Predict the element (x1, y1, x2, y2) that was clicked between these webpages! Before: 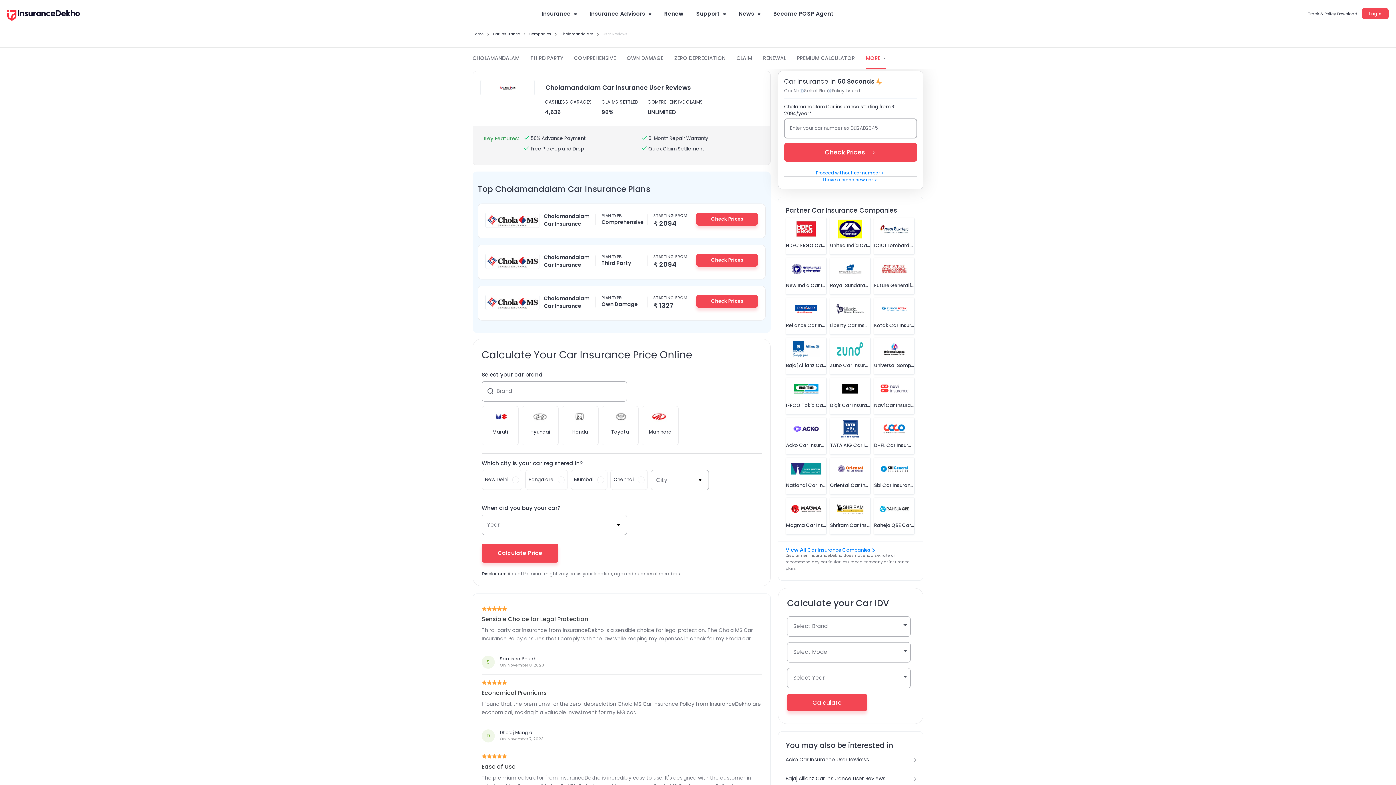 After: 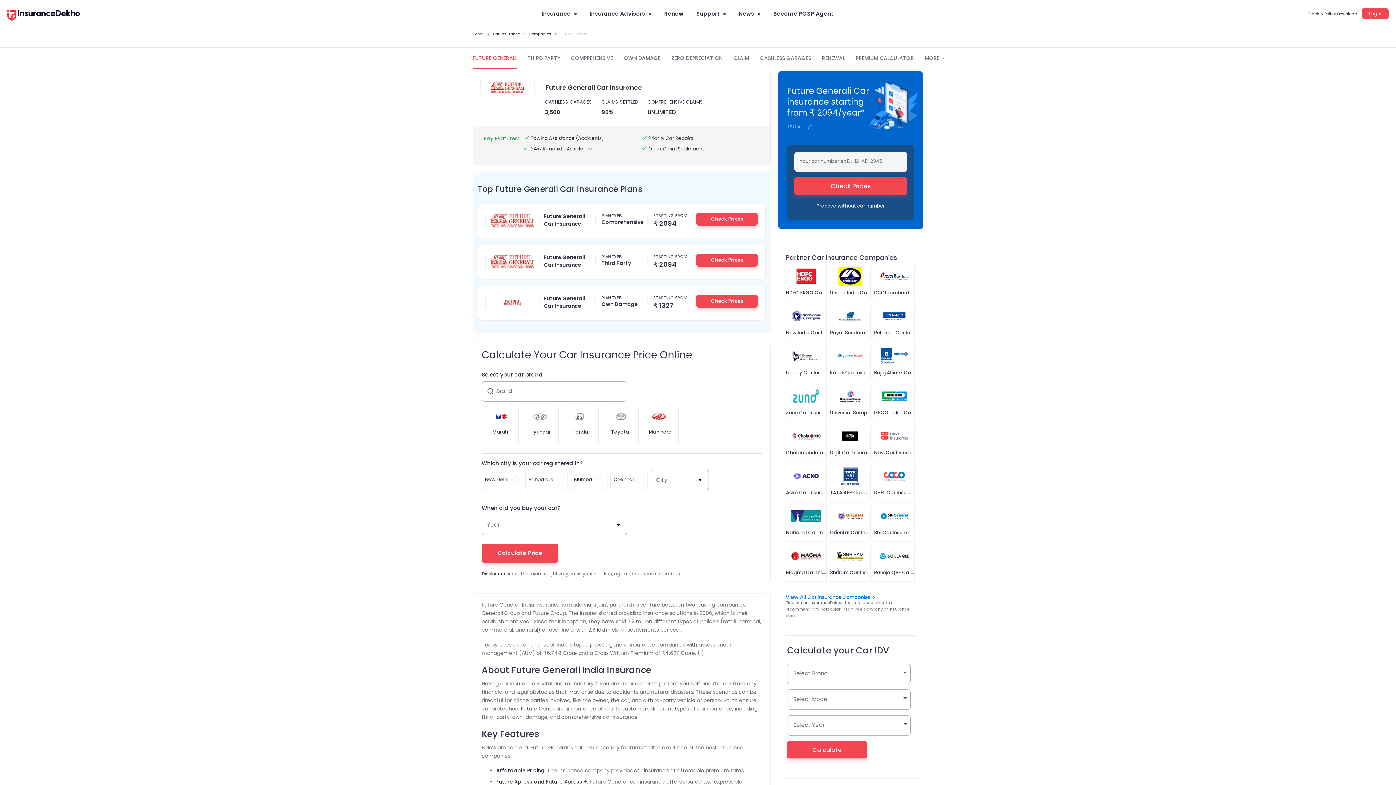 Action: bbox: (874, 282, 914, 289) label: Future Generali Car Insurance